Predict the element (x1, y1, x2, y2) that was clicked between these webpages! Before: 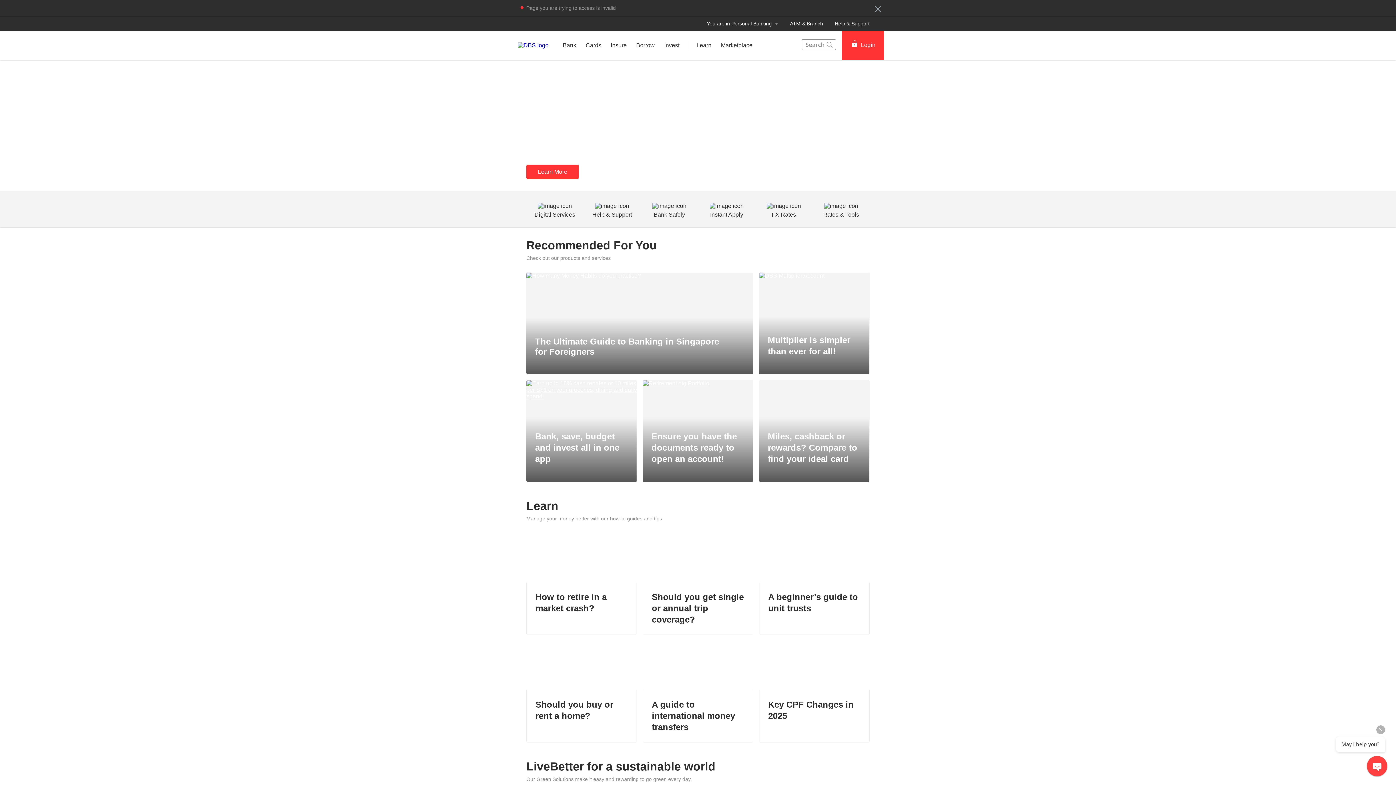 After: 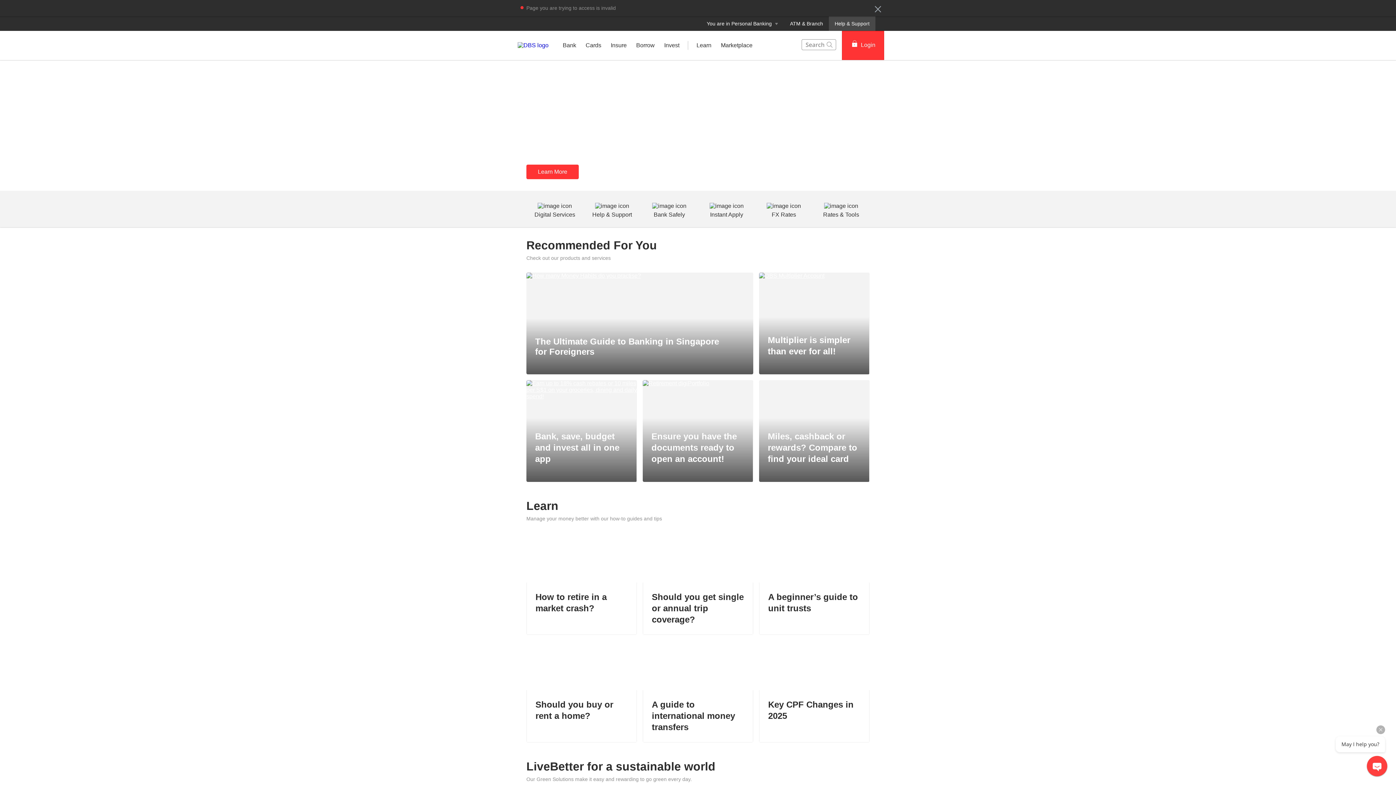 Action: label: Help & Support bbox: (829, 16, 875, 30)